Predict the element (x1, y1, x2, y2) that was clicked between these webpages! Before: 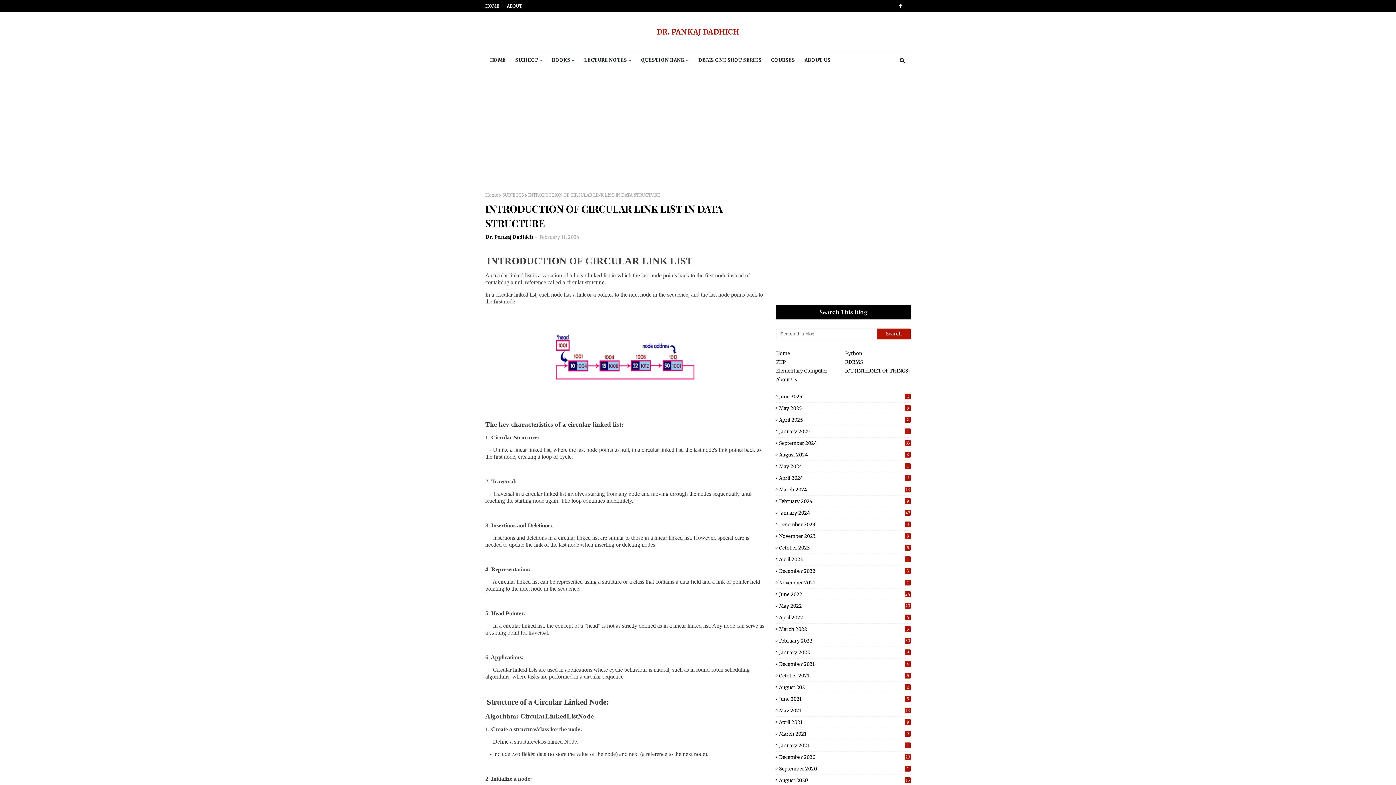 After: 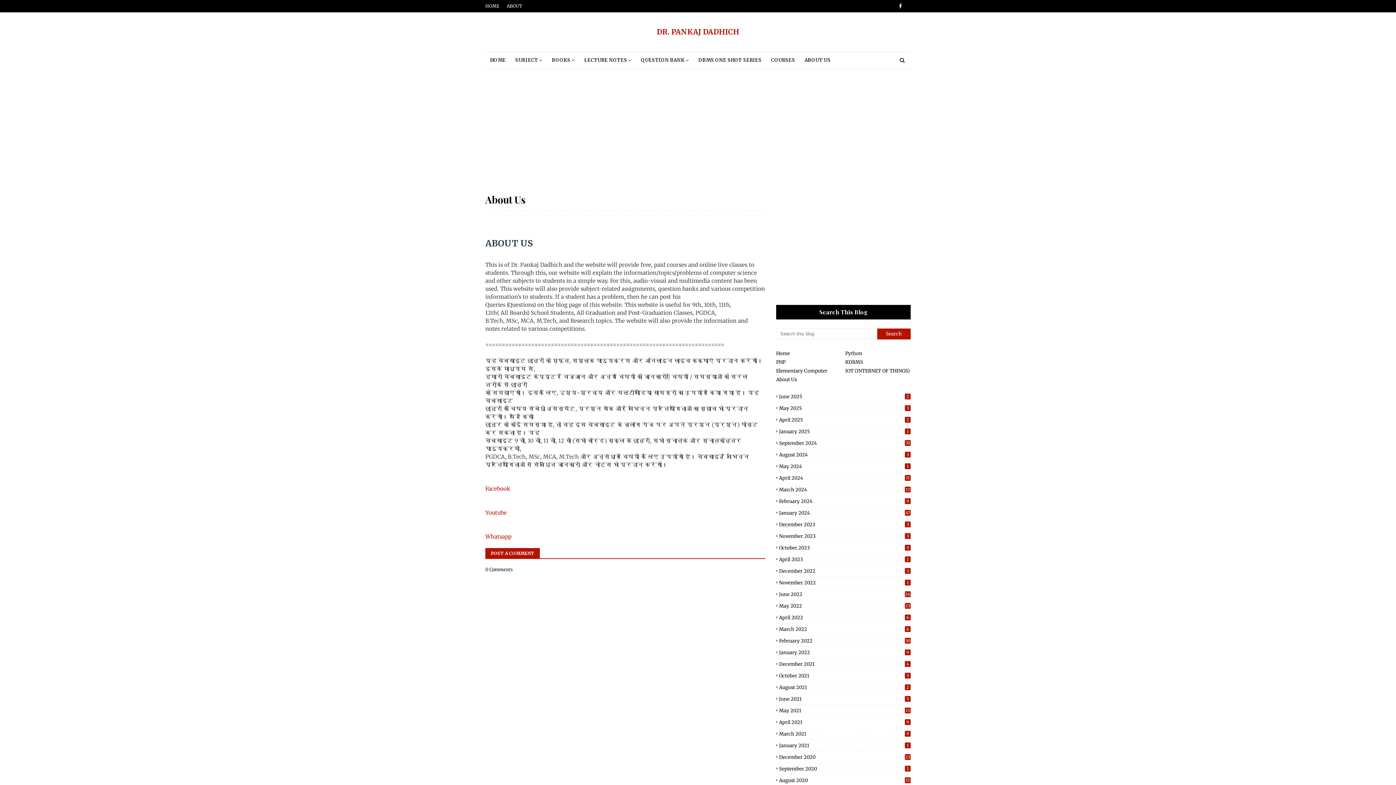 Action: label: ABOUT US bbox: (800, 52, 835, 68)